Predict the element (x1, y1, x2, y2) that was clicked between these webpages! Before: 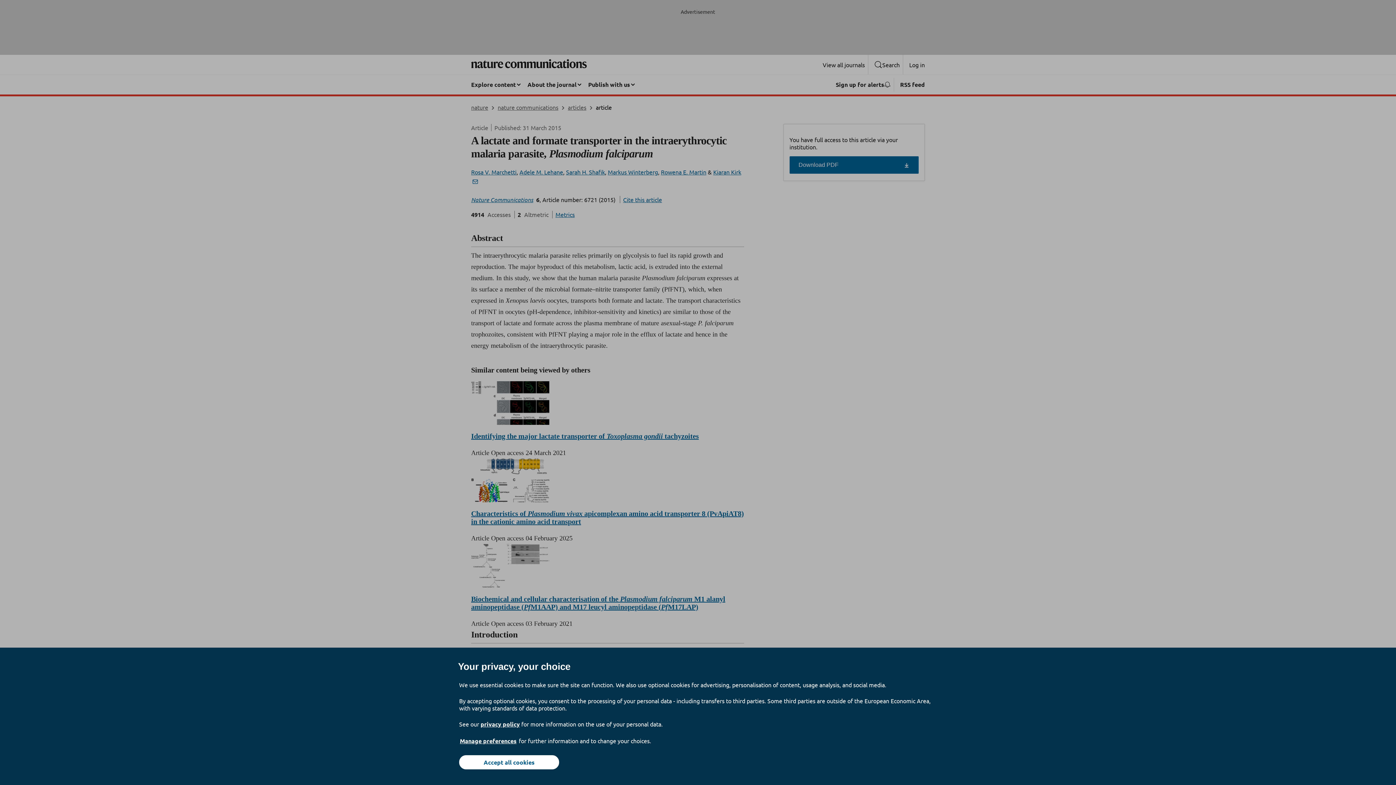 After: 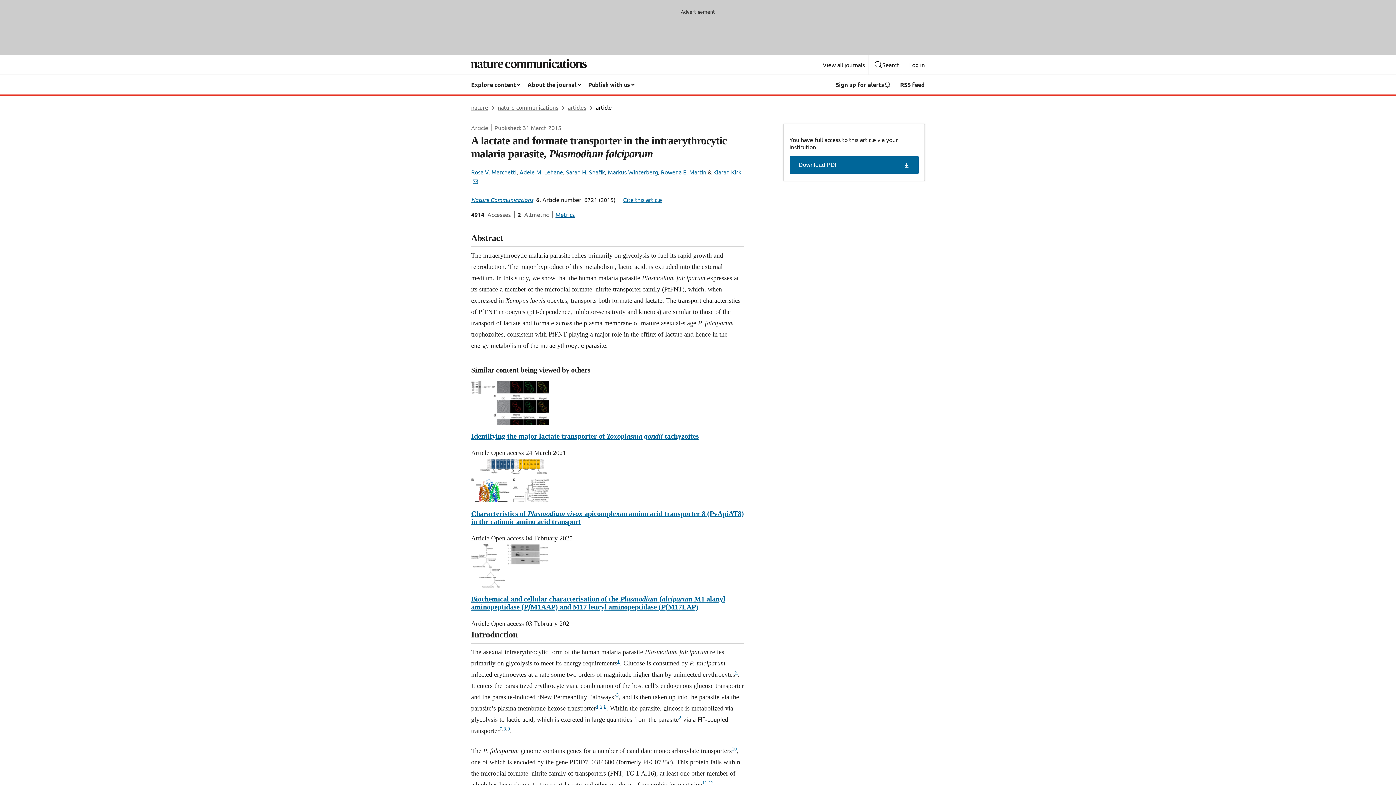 Action: bbox: (459, 755, 559, 769) label: Accept all cookies